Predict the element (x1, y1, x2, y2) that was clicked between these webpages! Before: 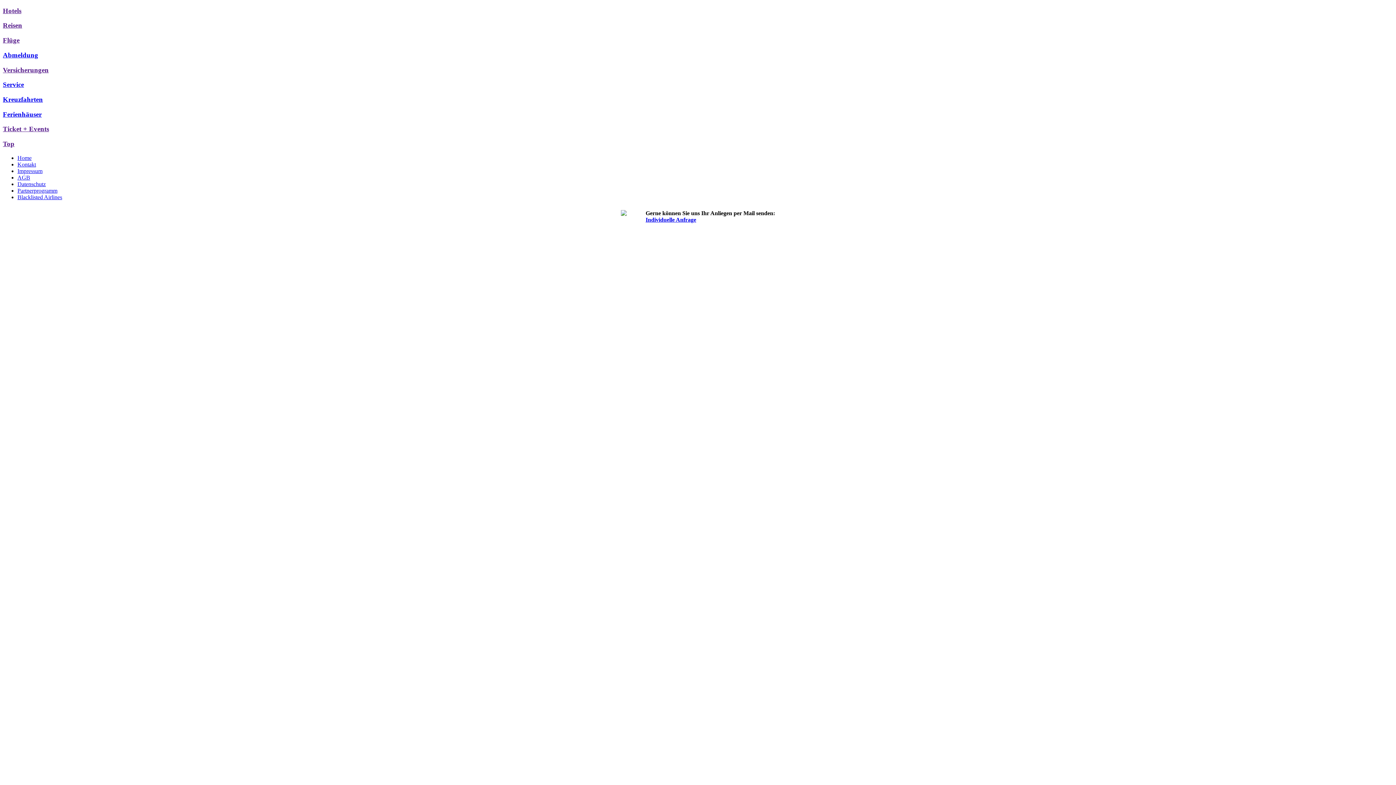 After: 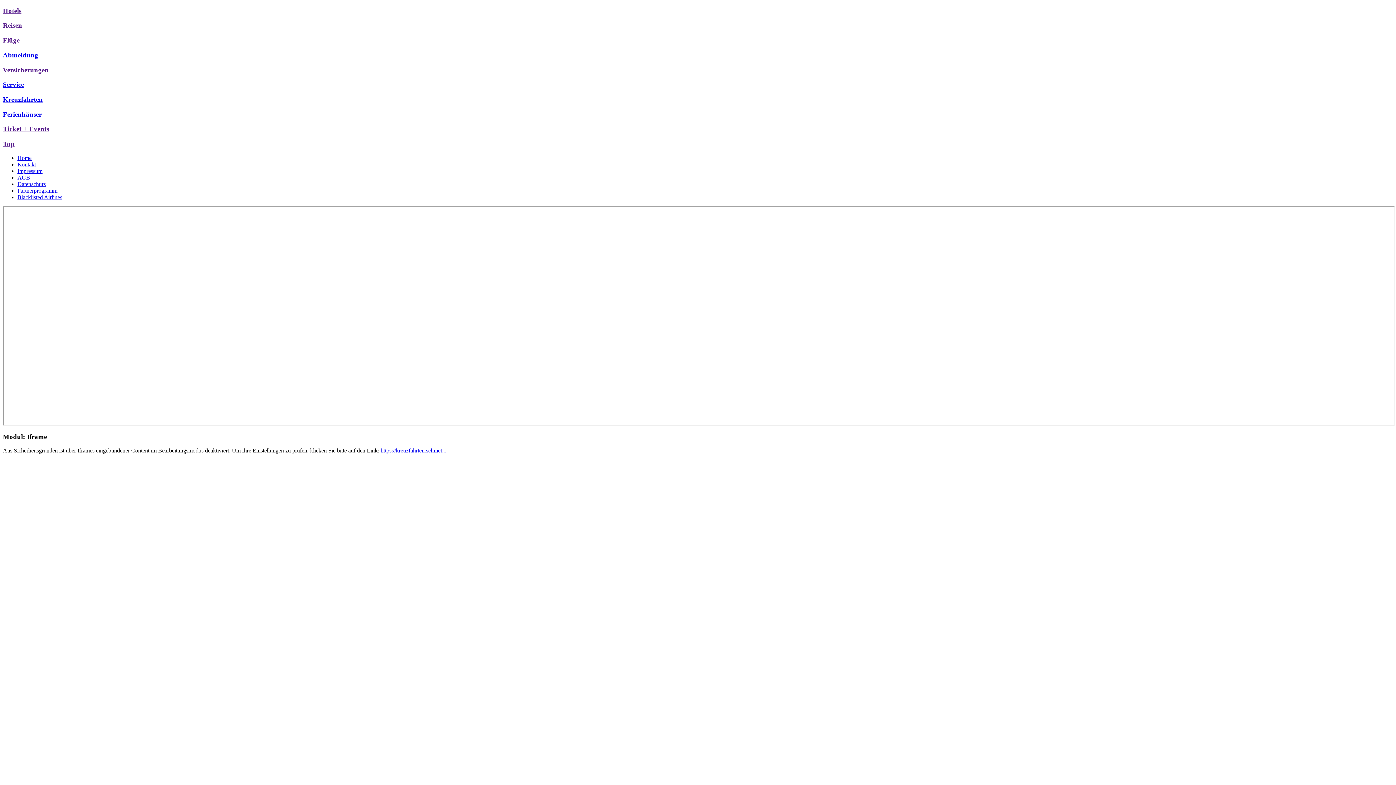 Action: label: Kreuzfahrten bbox: (2, 95, 42, 103)